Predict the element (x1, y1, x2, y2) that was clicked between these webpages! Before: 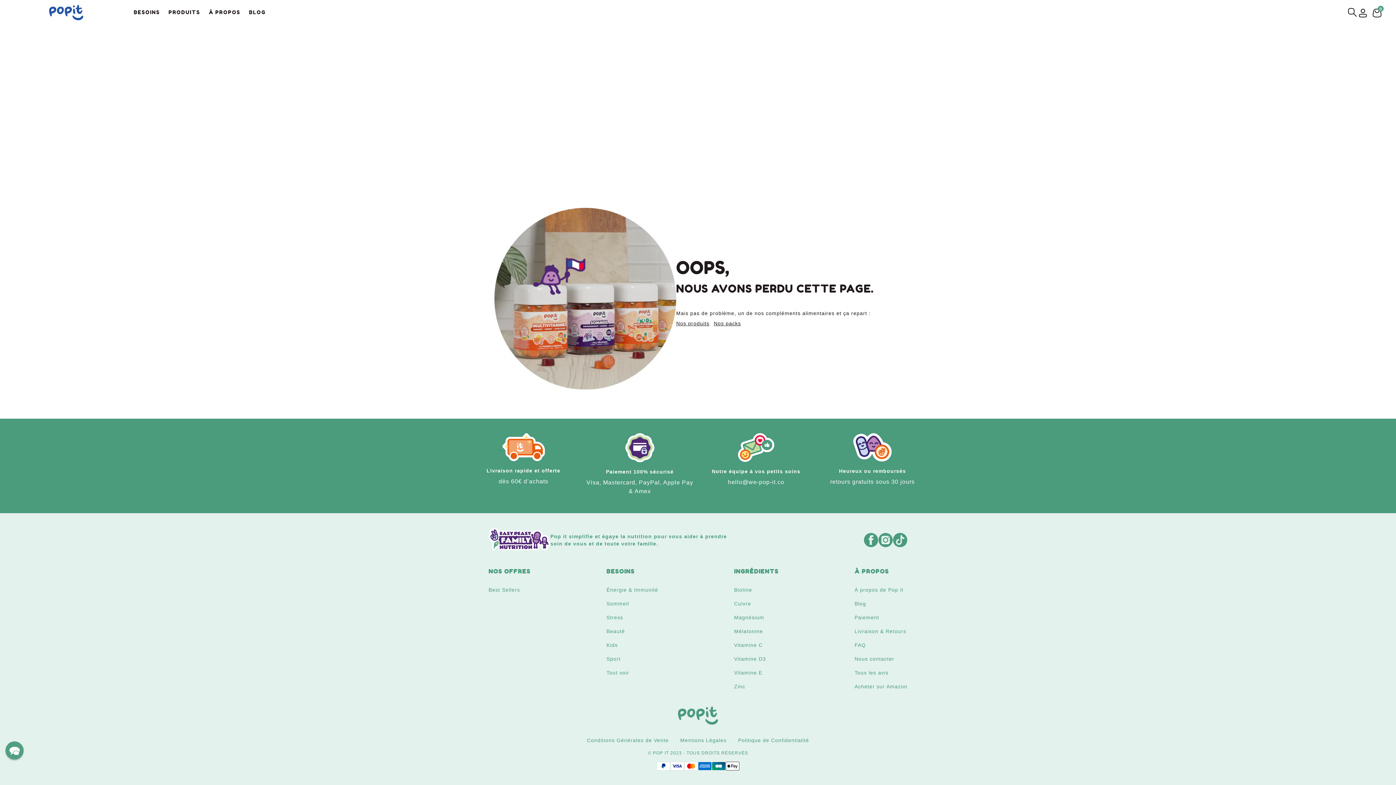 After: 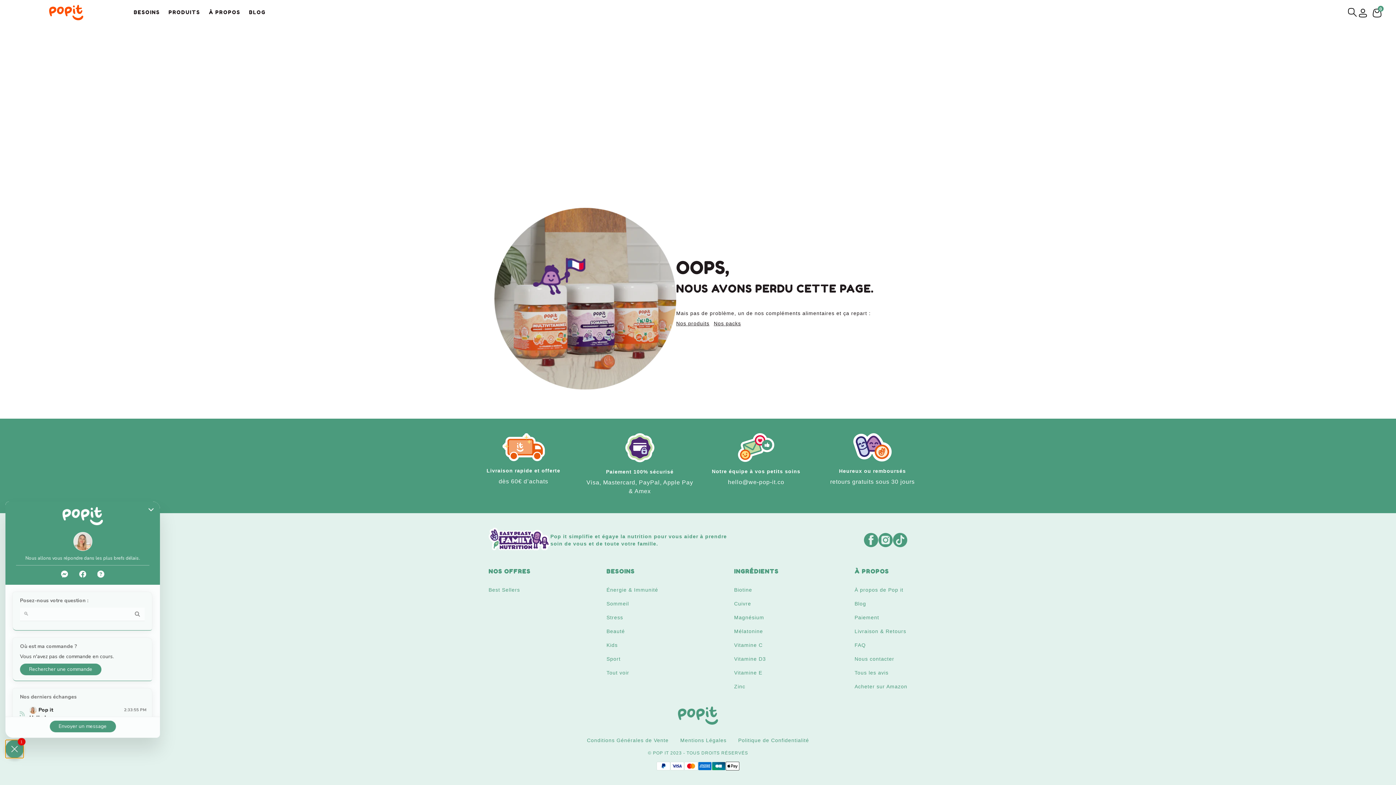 Action: label: Chat widget toggle bbox: (5, 741, 23, 760)